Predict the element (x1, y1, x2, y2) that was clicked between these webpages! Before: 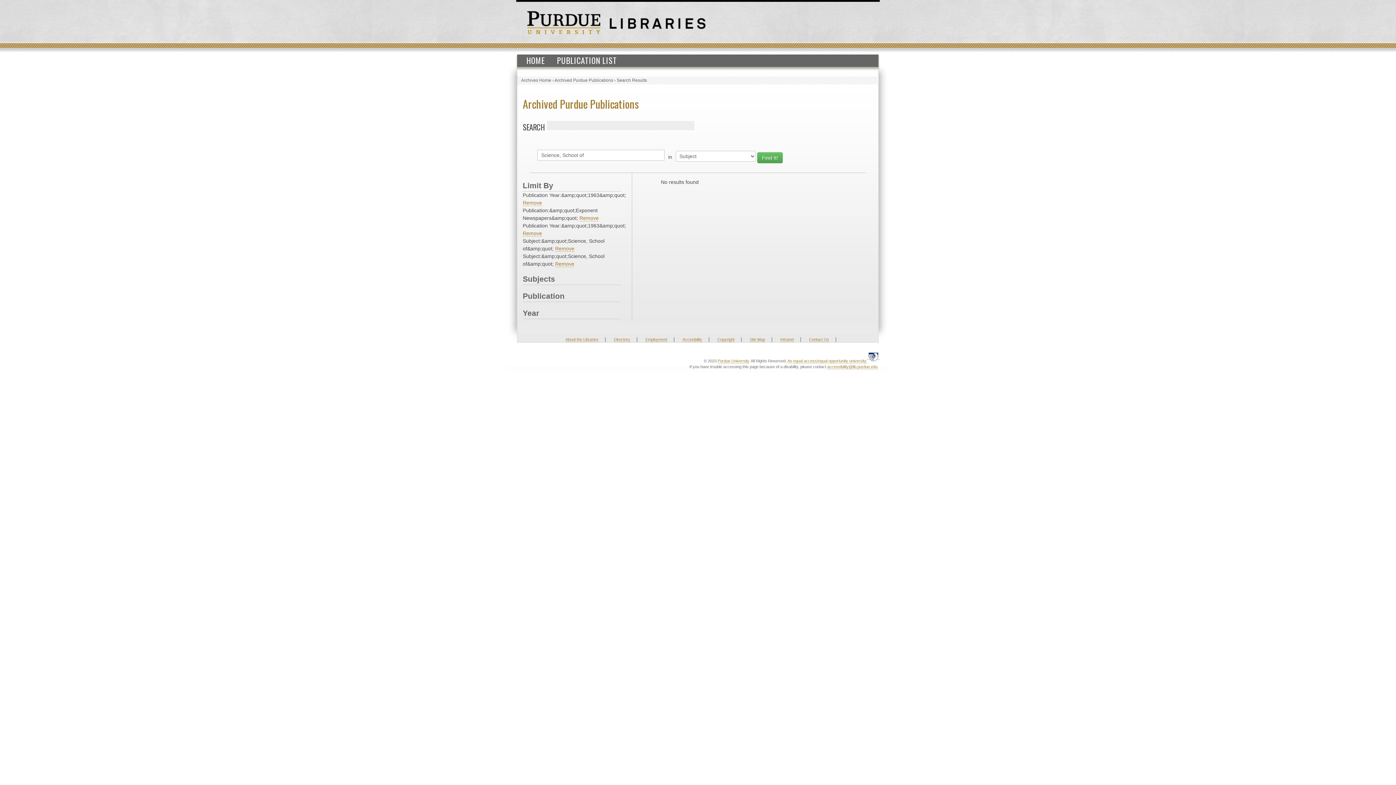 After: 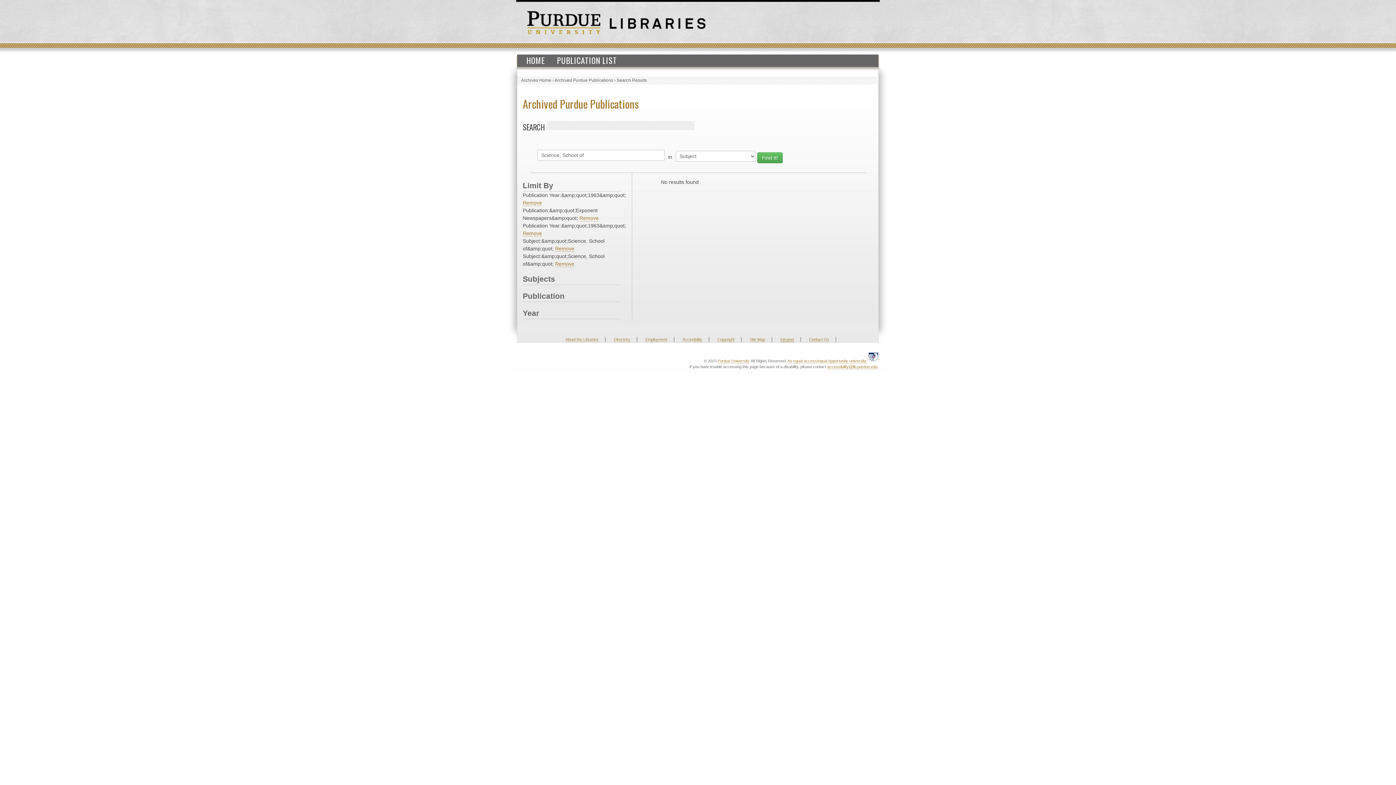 Action: bbox: (780, 337, 794, 342) label: Intranet